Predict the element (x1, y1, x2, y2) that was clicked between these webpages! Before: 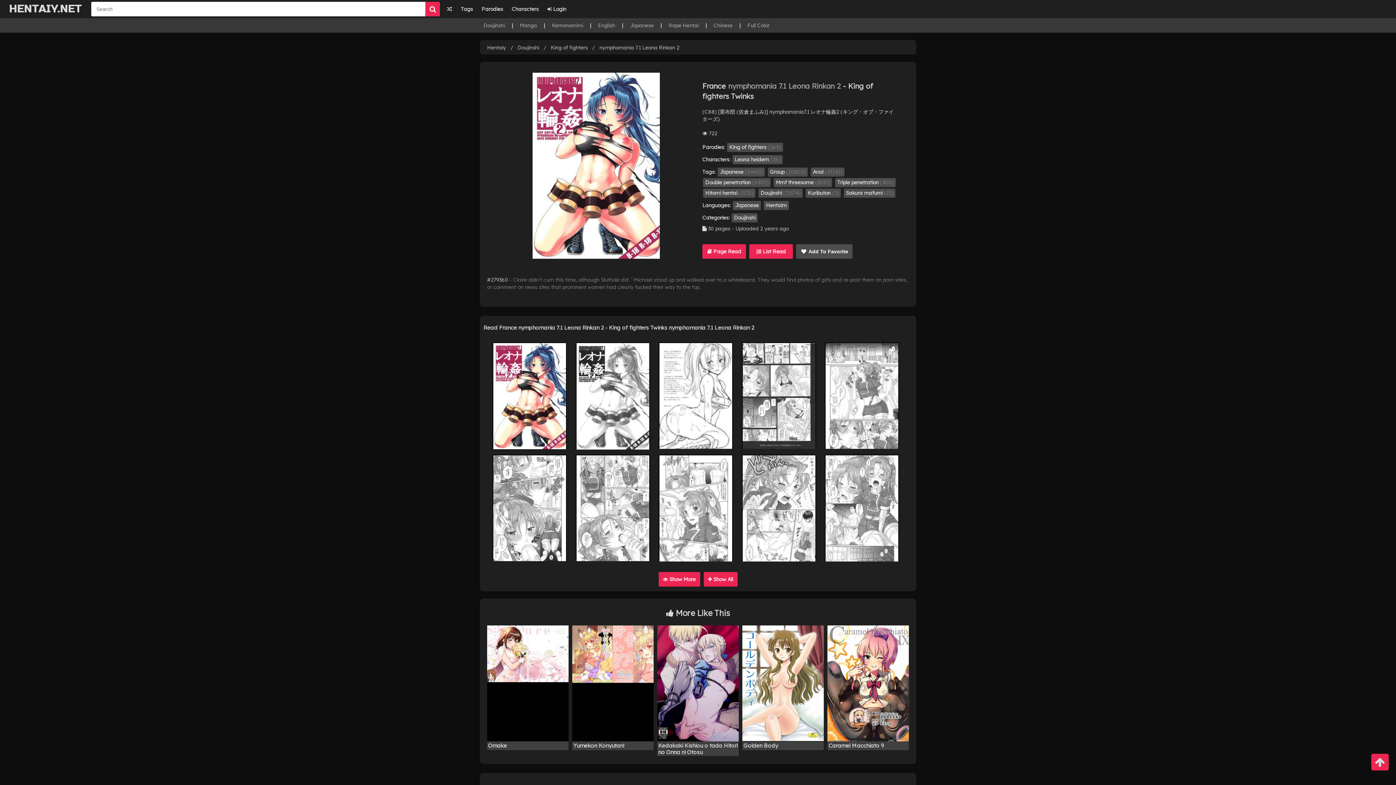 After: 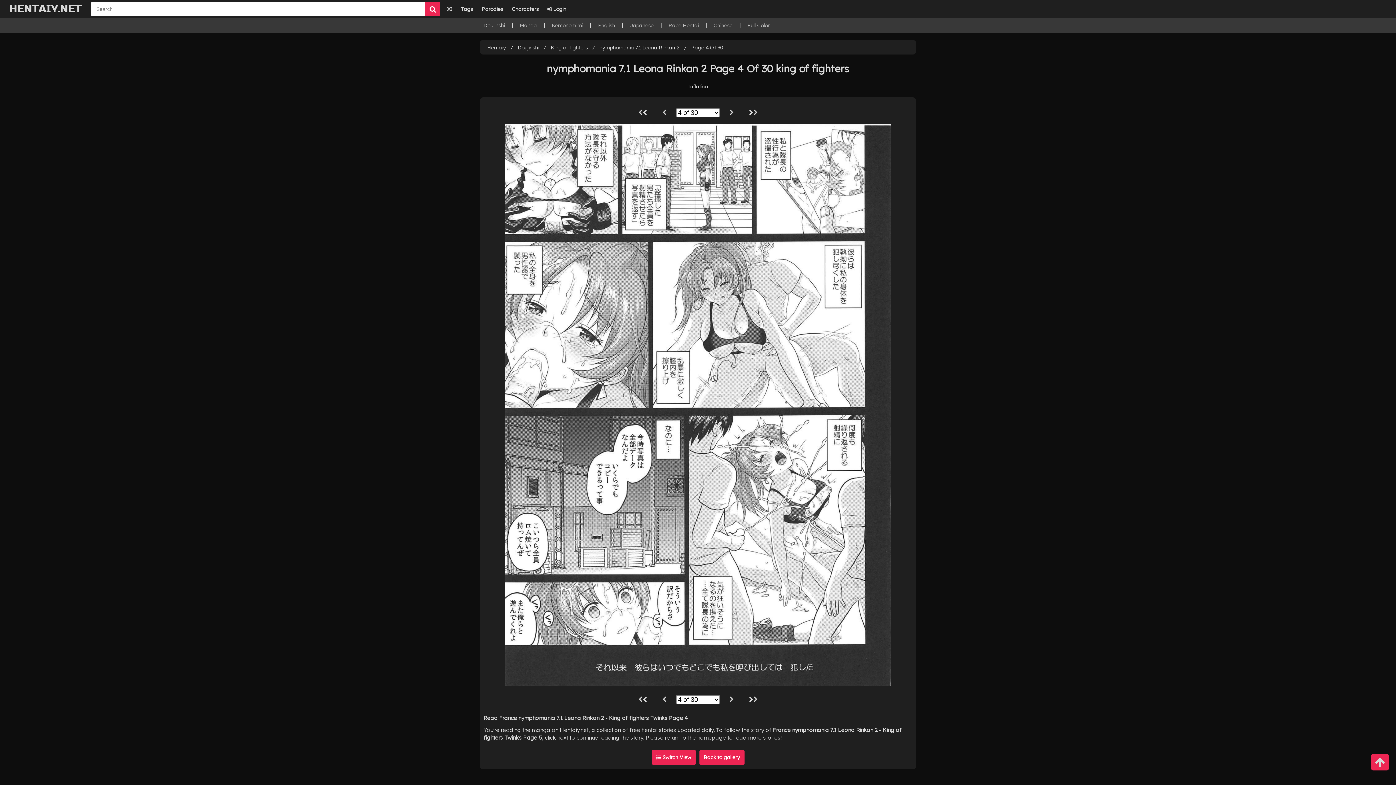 Action: bbox: (742, 342, 816, 449)